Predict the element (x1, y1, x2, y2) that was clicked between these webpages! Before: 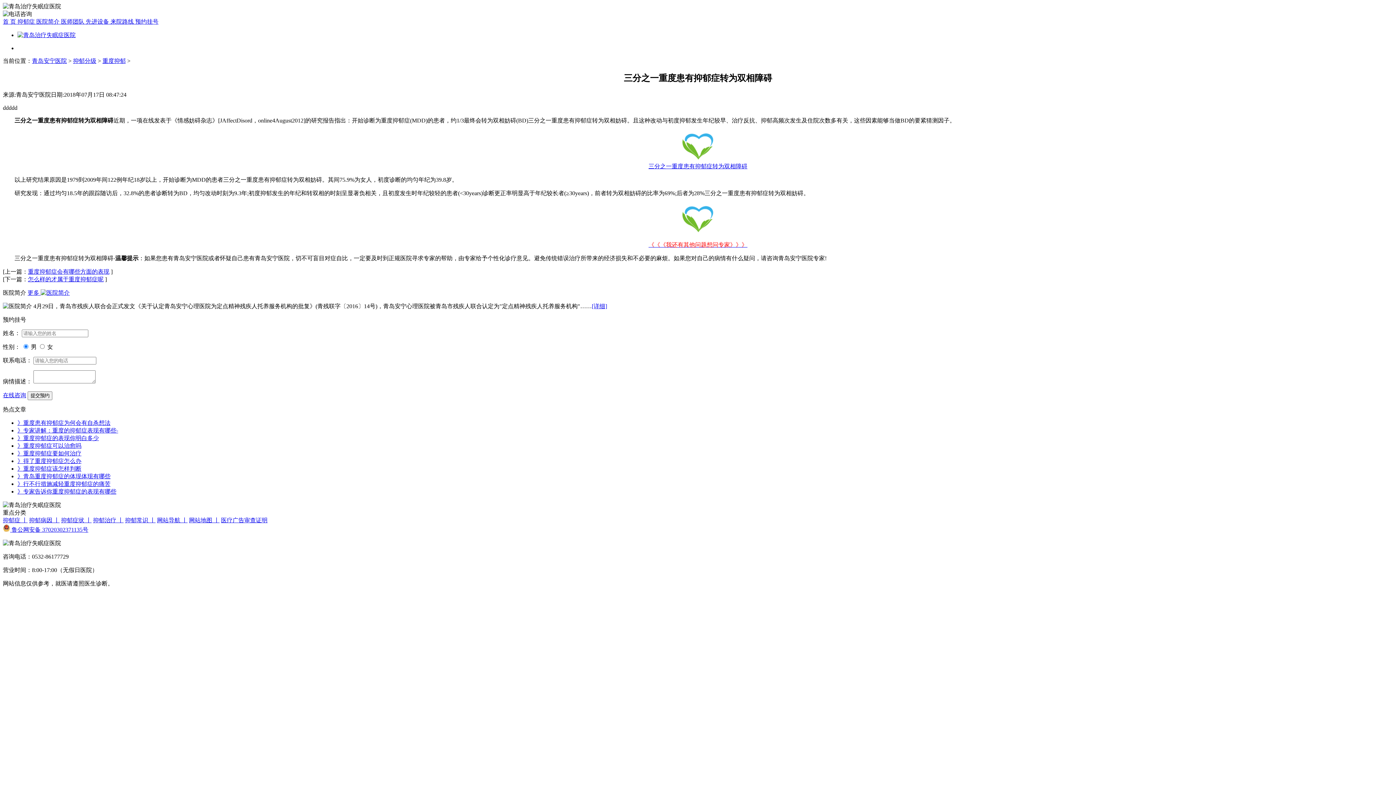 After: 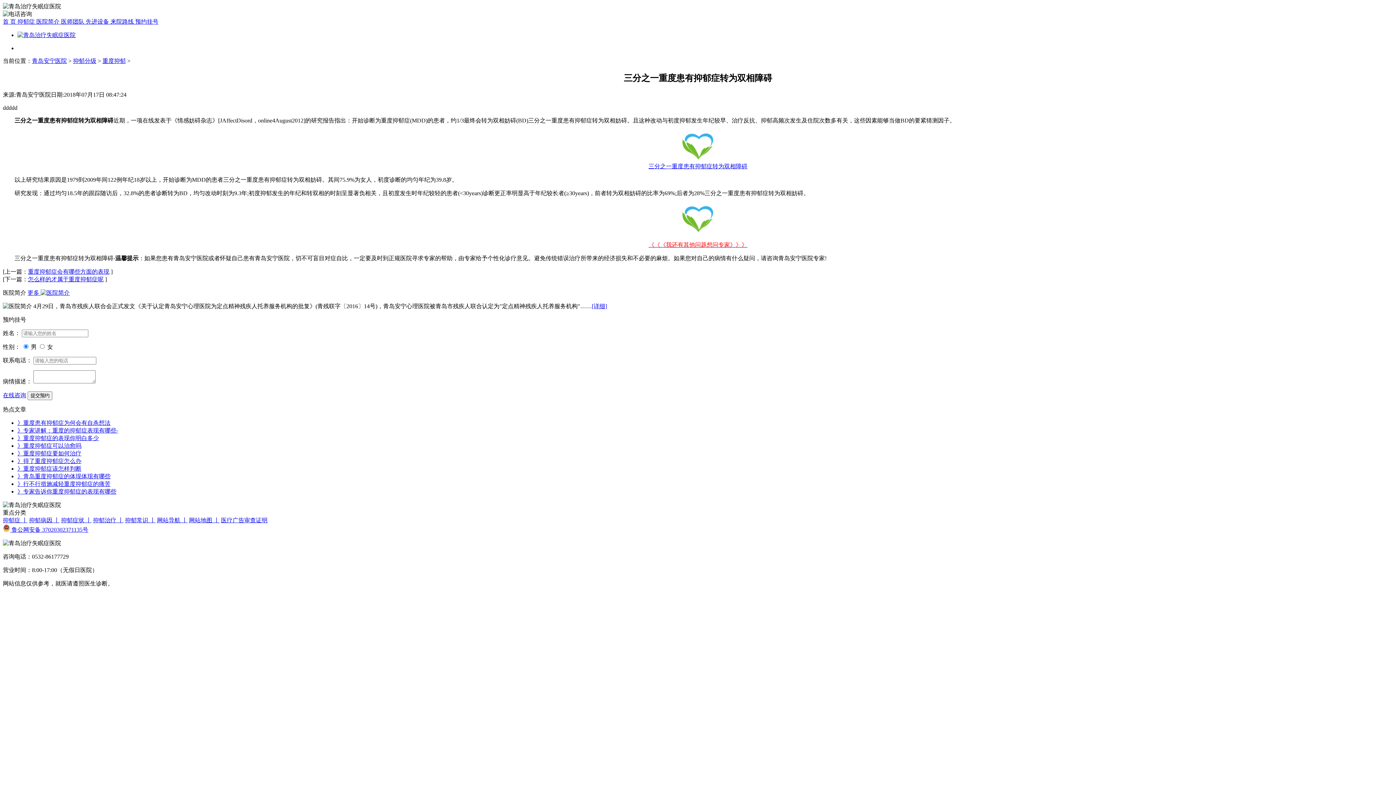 Action: label: 》专家告诉你重度抑郁症的表现有哪些 bbox: (17, 488, 116, 494)